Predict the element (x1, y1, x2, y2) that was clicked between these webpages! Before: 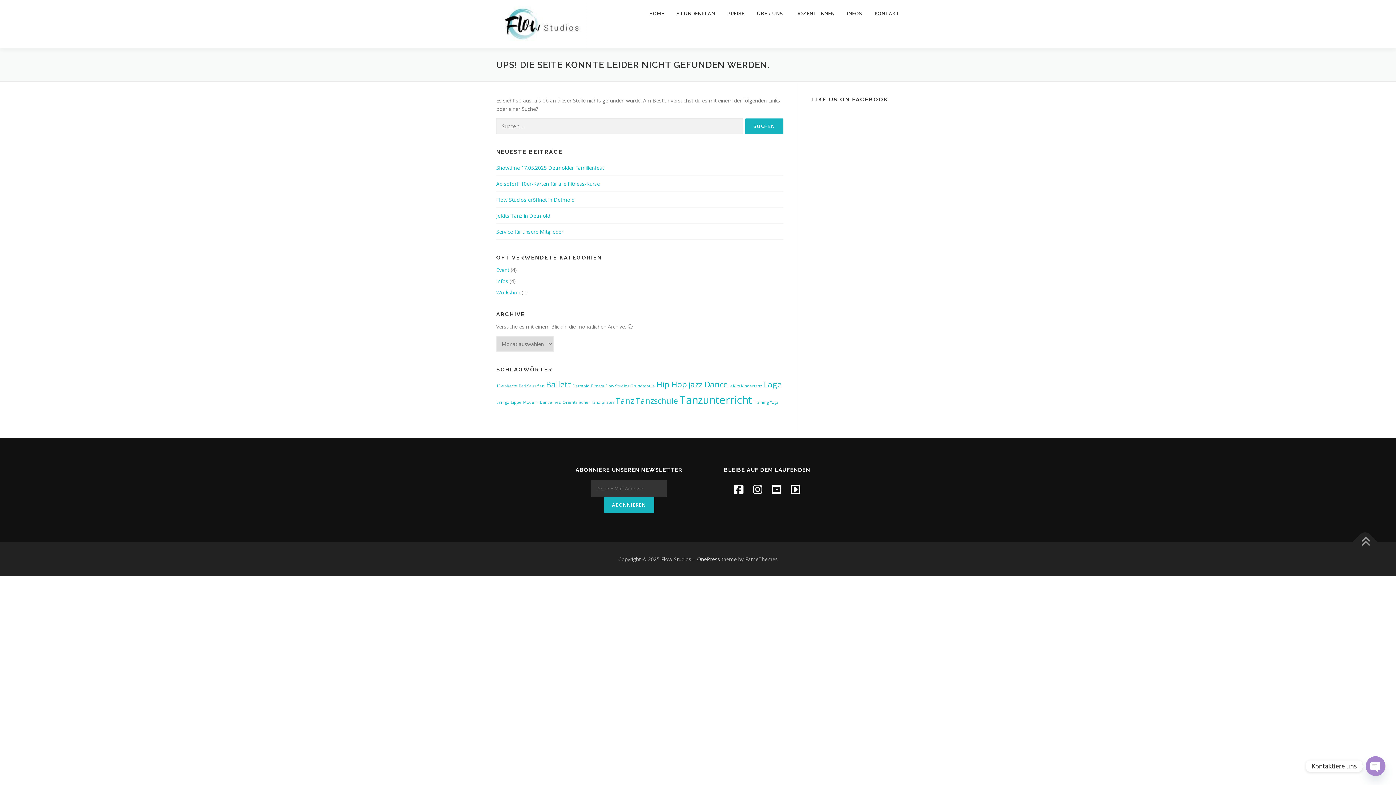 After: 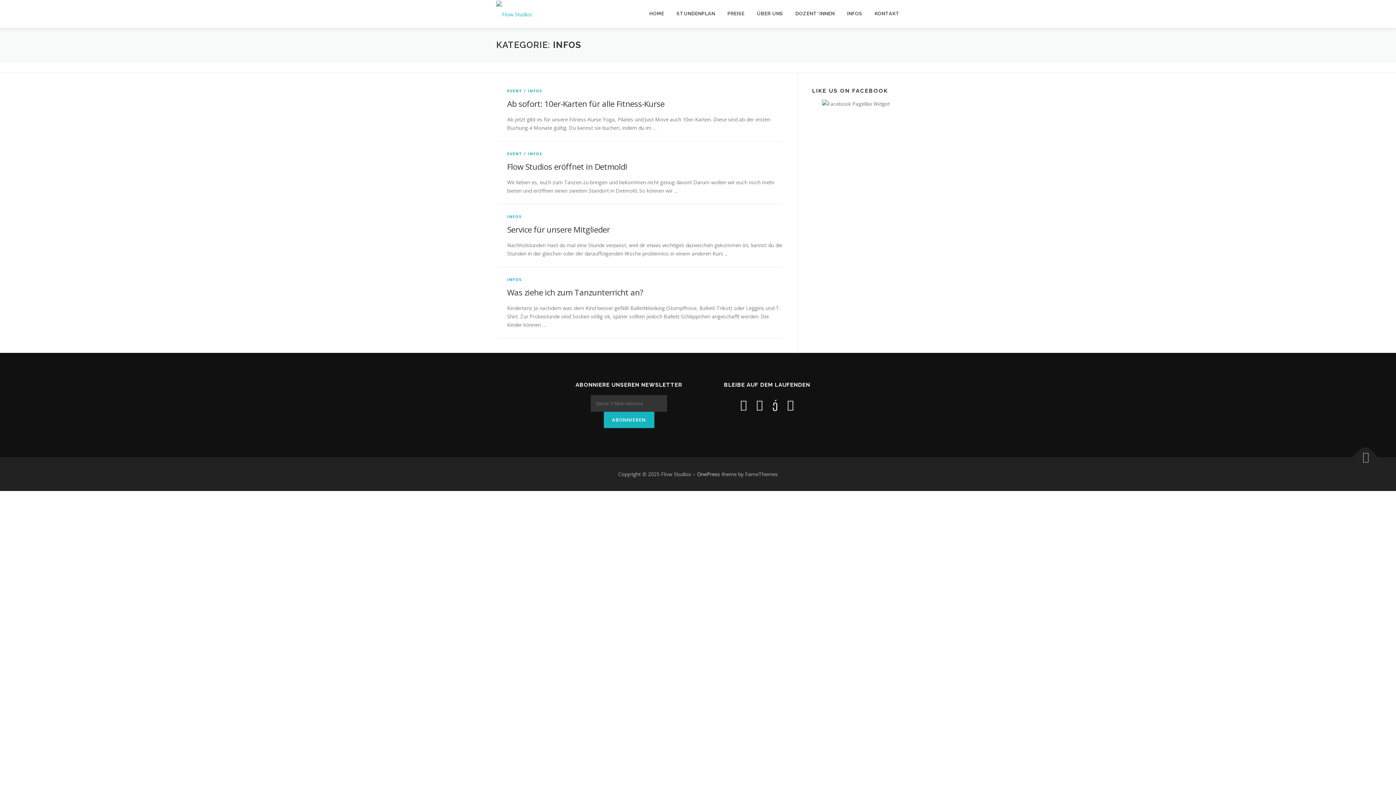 Action: label: INFOS bbox: (841, 0, 868, 27)